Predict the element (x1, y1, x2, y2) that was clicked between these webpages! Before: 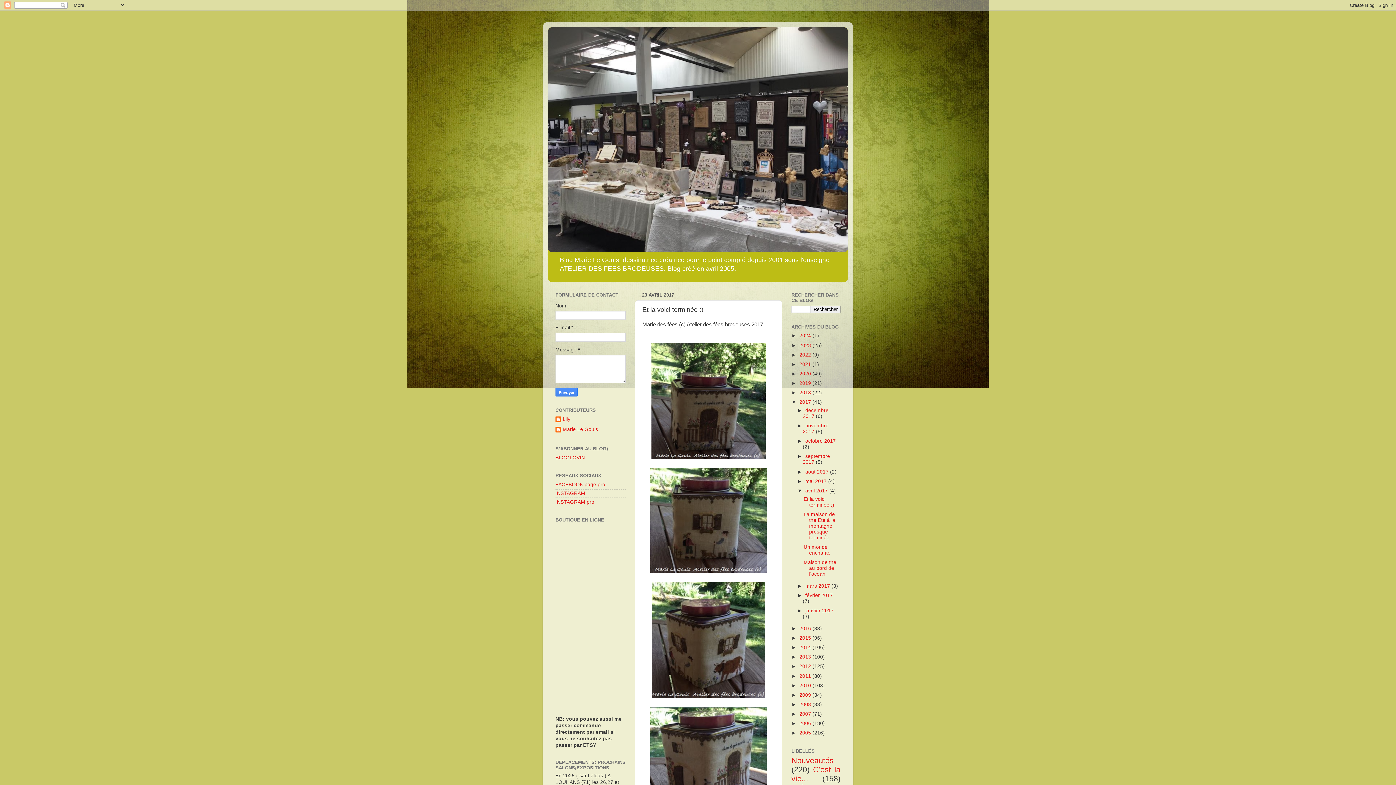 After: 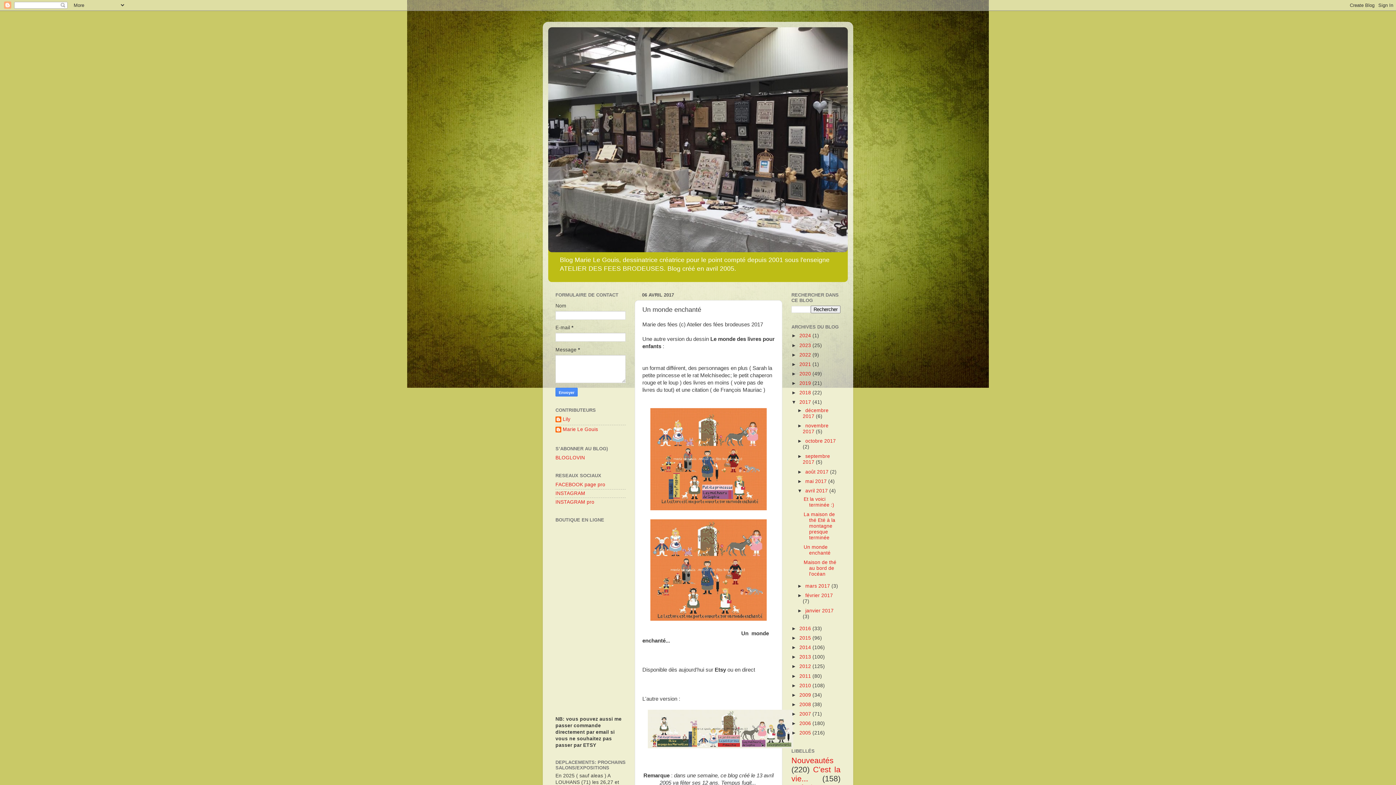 Action: bbox: (803, 544, 830, 555) label: Un monde enchanté